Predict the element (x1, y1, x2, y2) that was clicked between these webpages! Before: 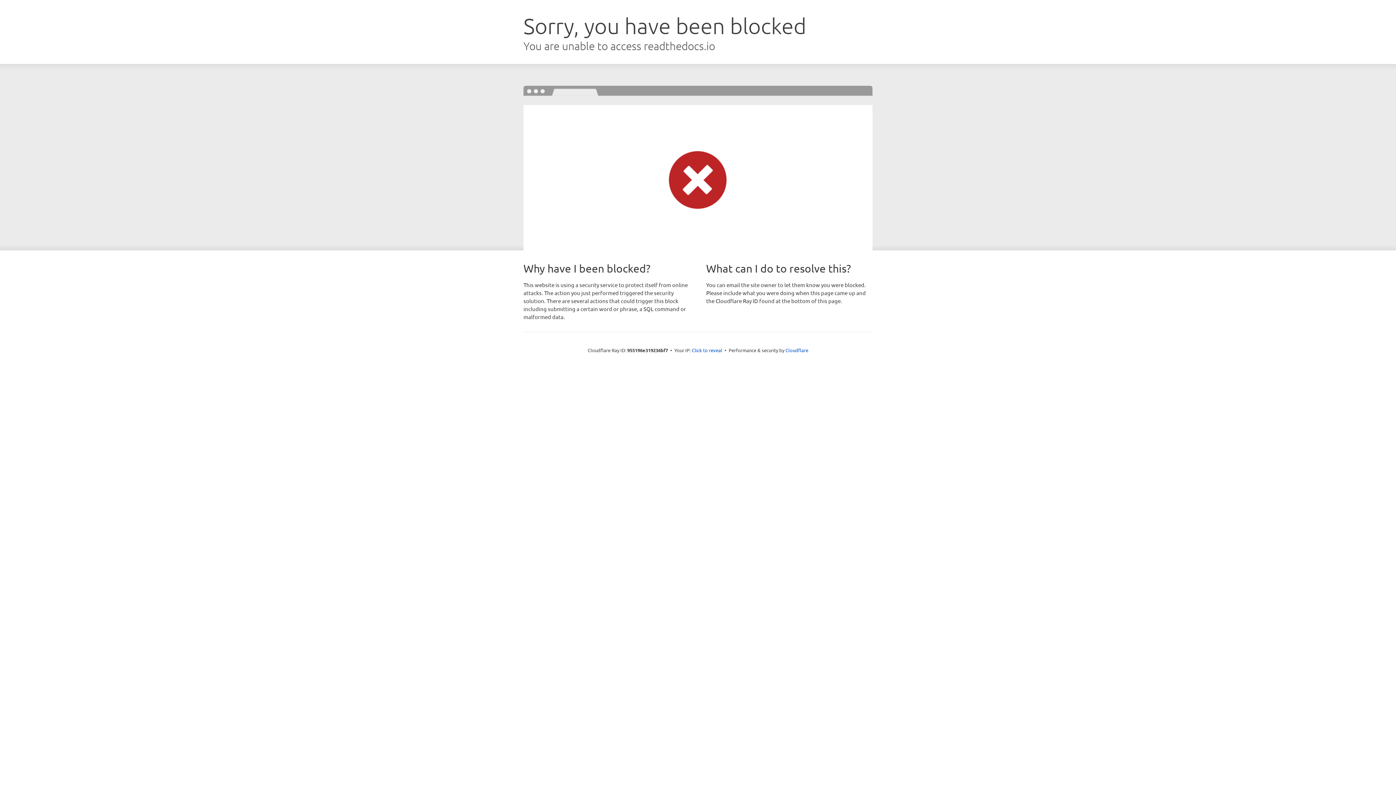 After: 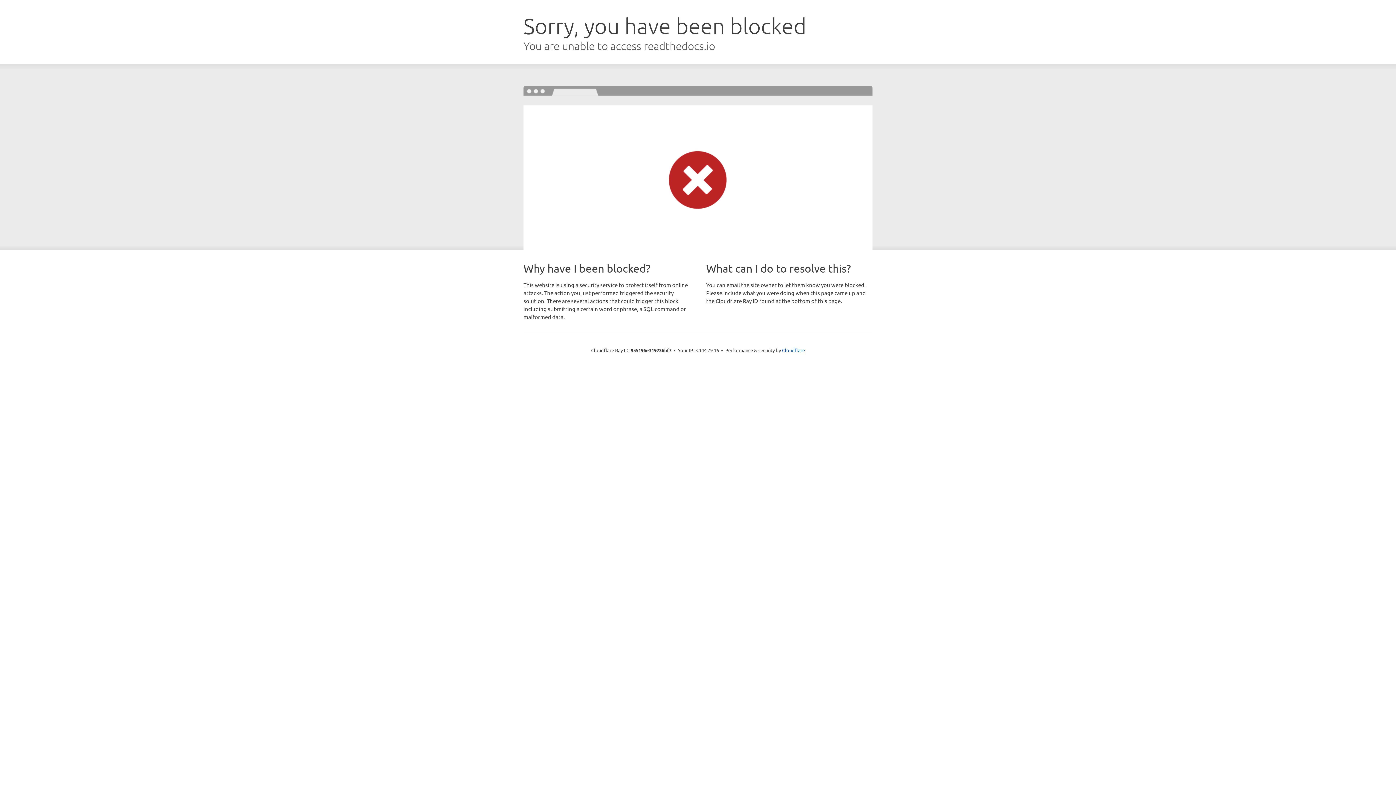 Action: label: Click to reveal bbox: (692, 346, 722, 353)